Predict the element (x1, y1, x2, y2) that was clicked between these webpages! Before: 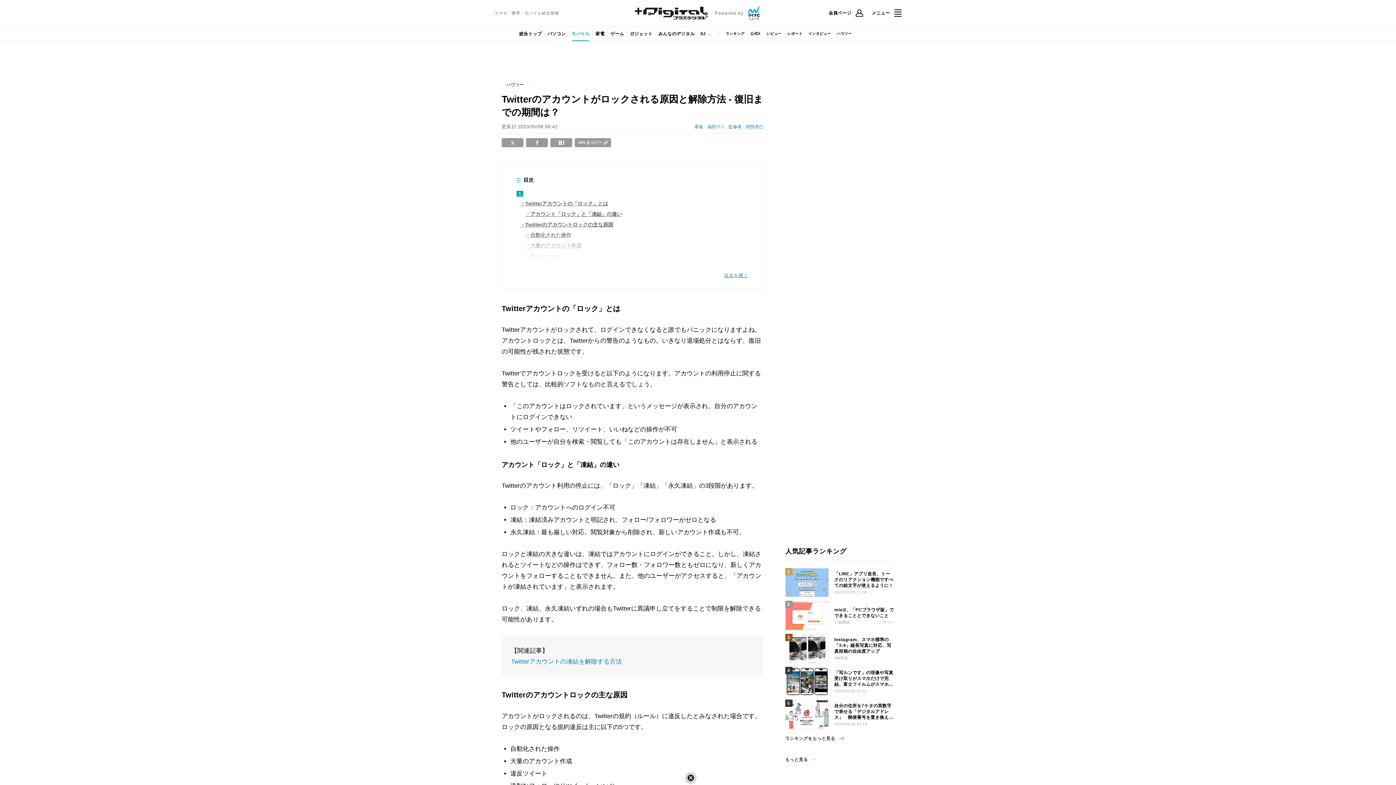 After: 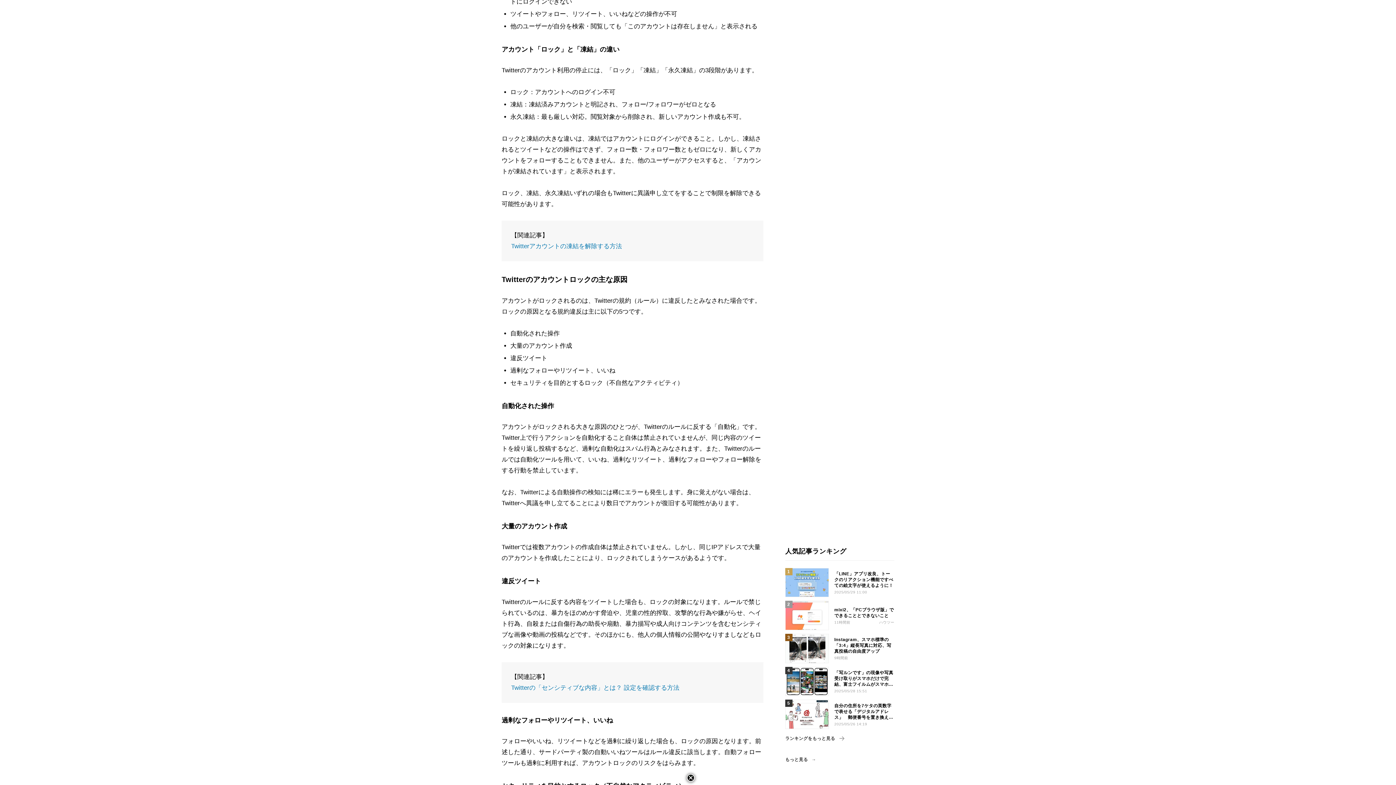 Action: label: アカウント「ロック」と「凍結」の違い bbox: (525, 210, 622, 217)